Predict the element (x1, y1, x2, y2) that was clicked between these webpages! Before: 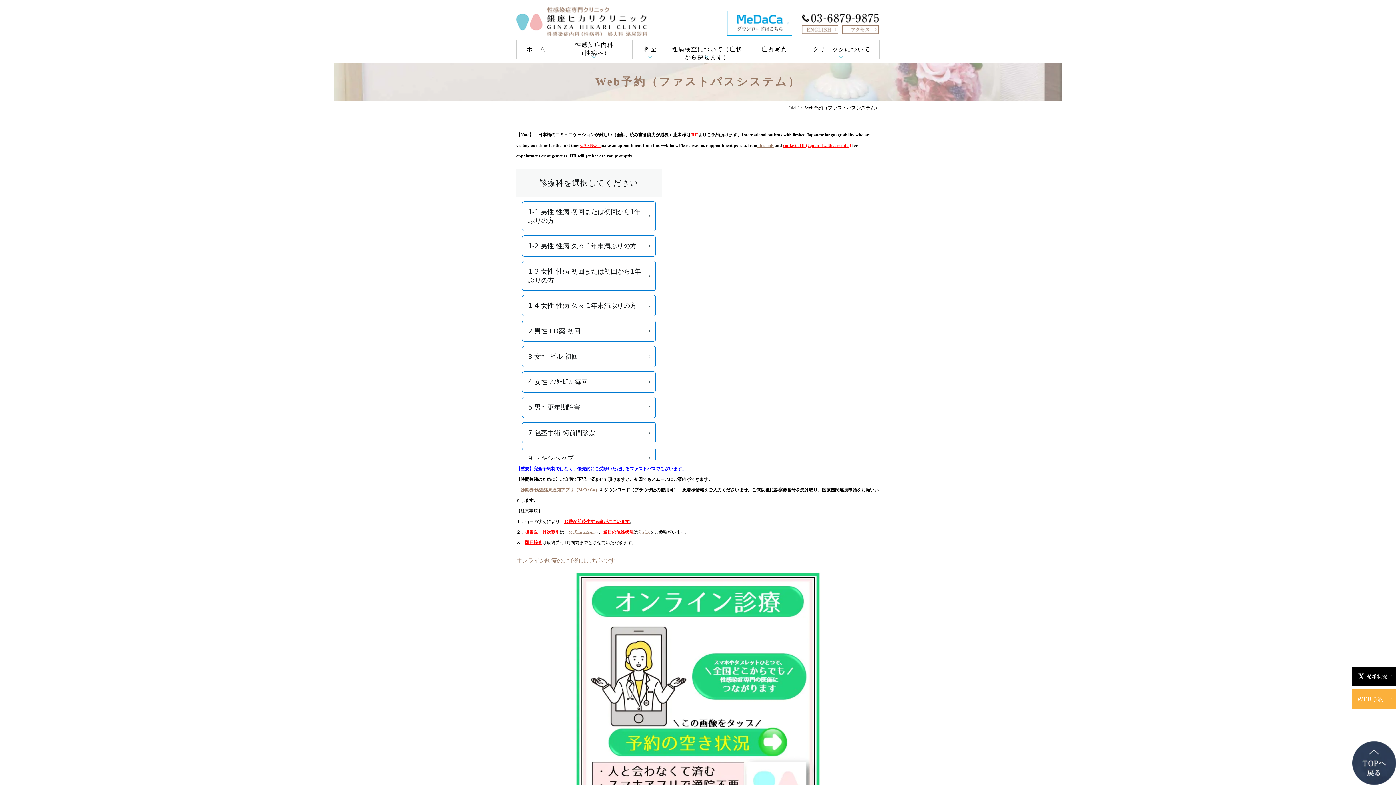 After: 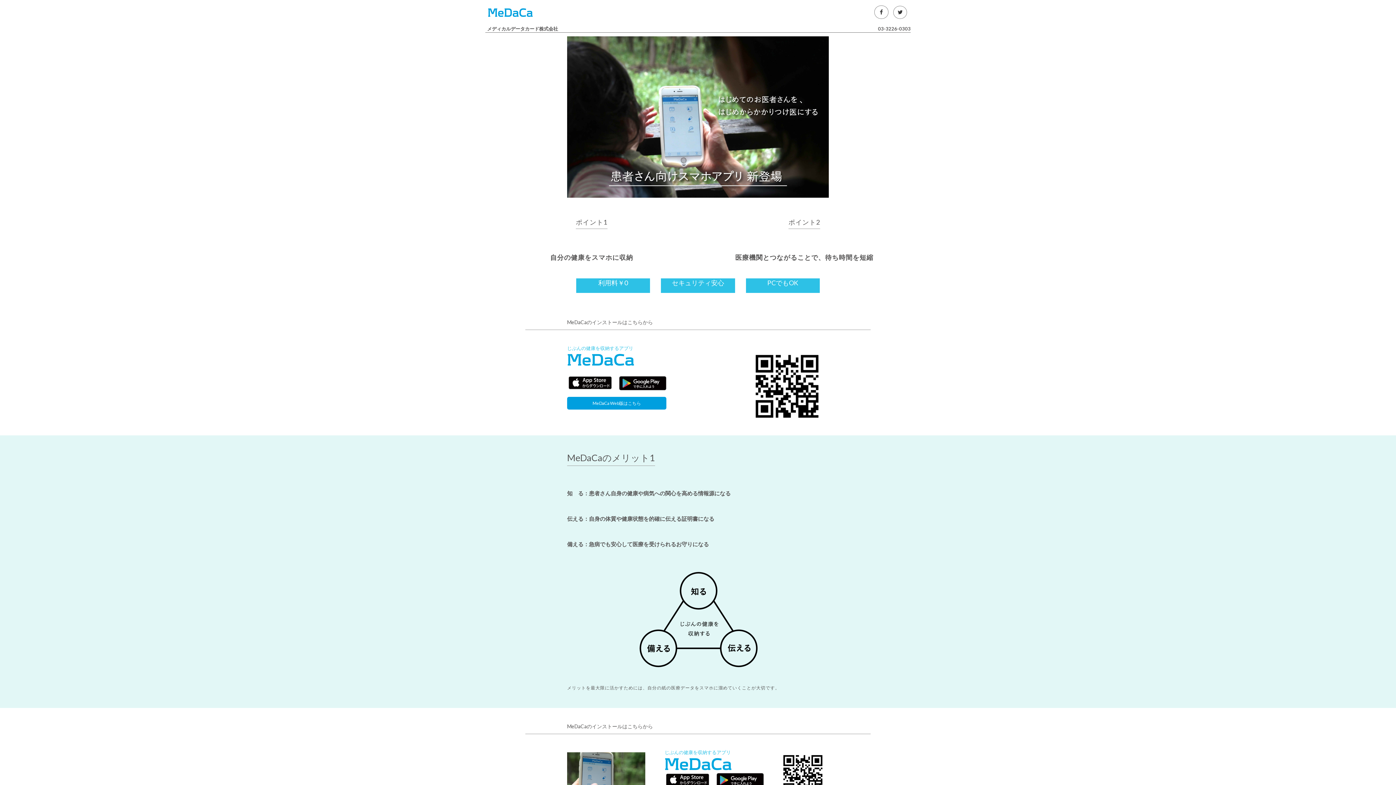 Action: bbox: (520, 487, 599, 492) label: 診察券/検査結果通知アプリ（MeDaCa）